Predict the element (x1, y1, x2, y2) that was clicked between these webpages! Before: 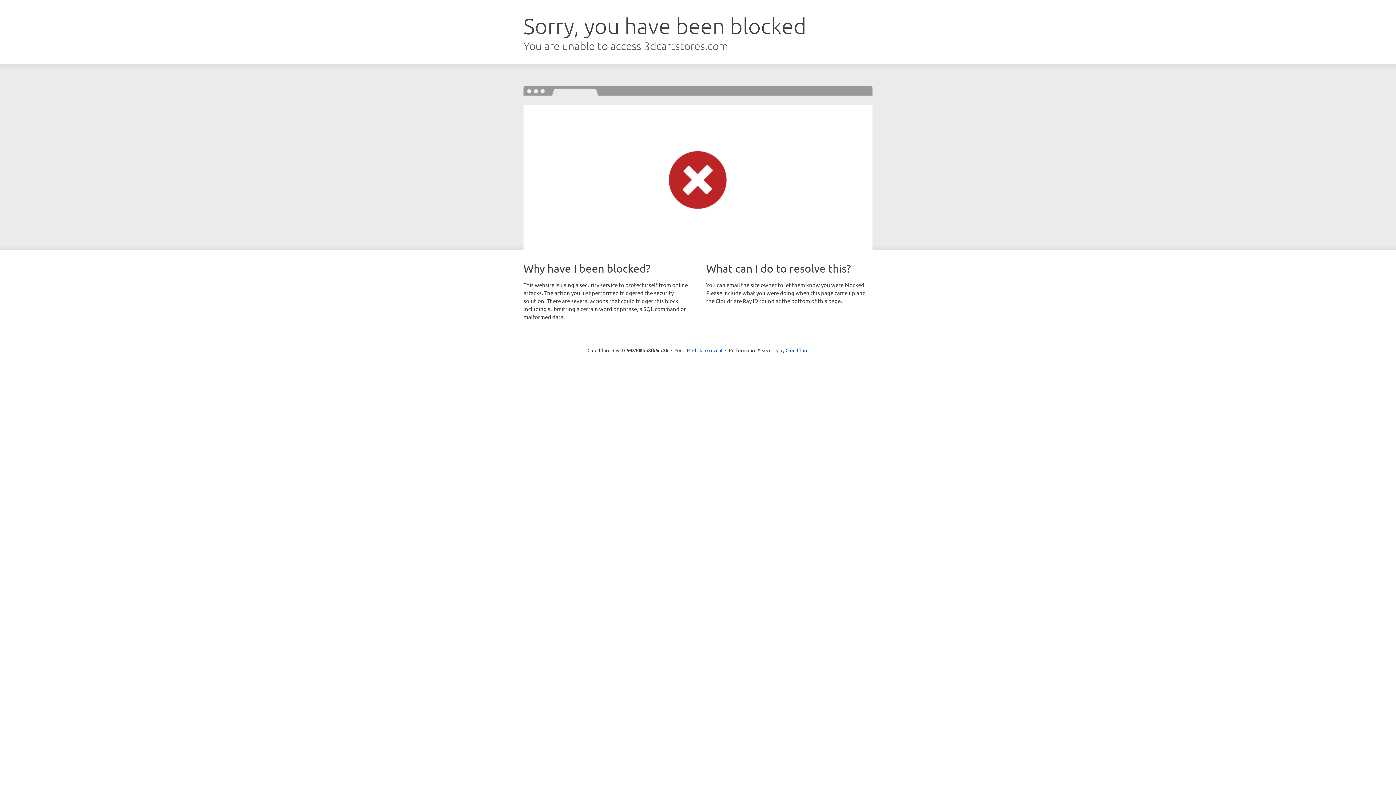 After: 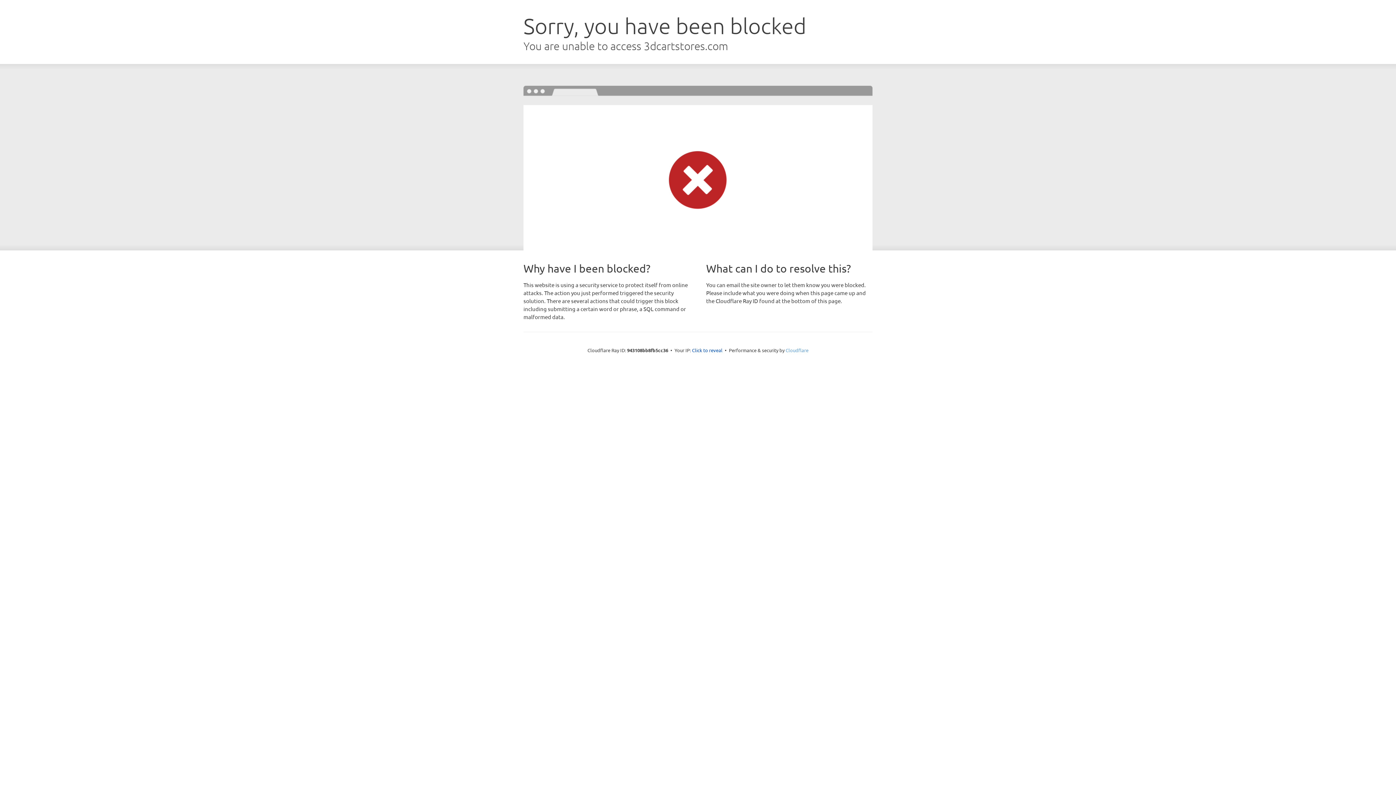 Action: bbox: (785, 347, 808, 353) label: Cloudflare